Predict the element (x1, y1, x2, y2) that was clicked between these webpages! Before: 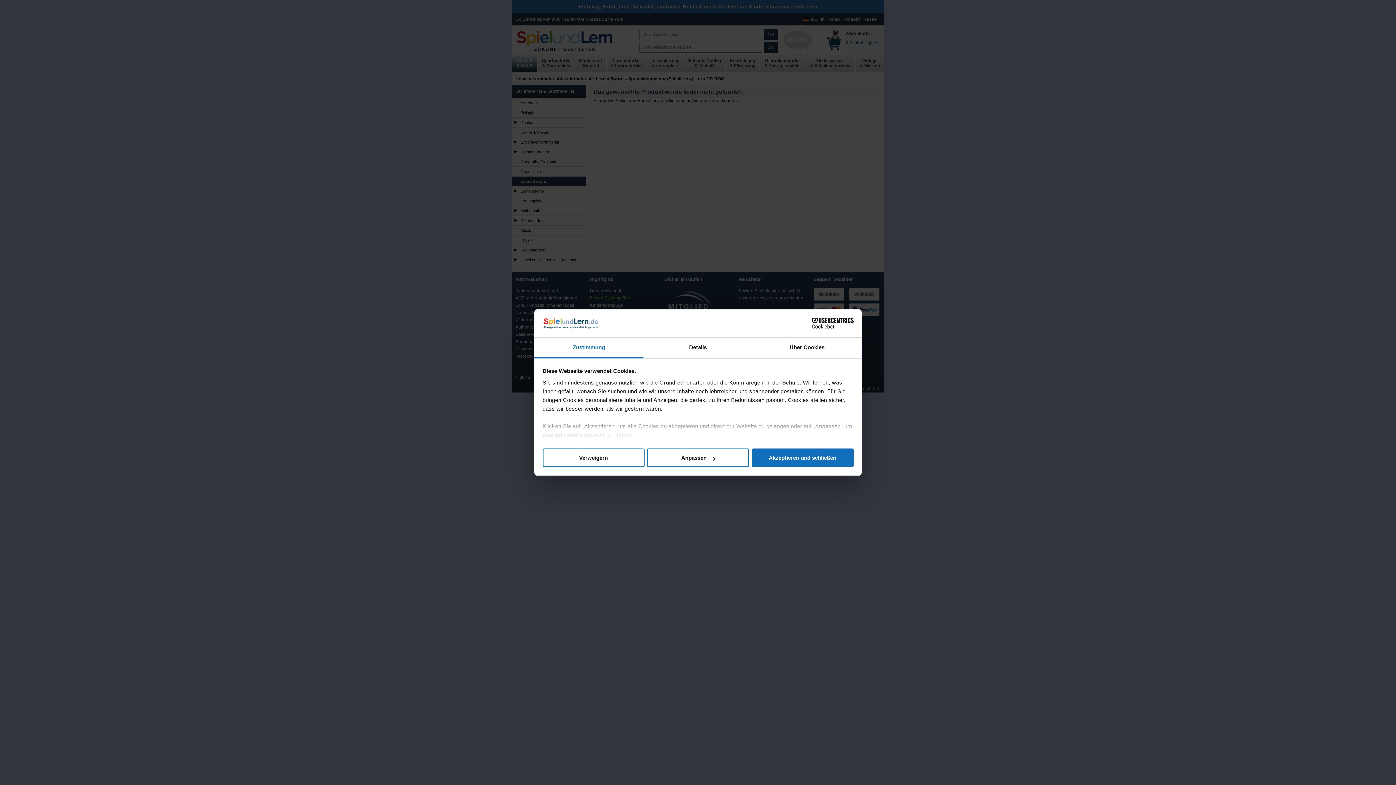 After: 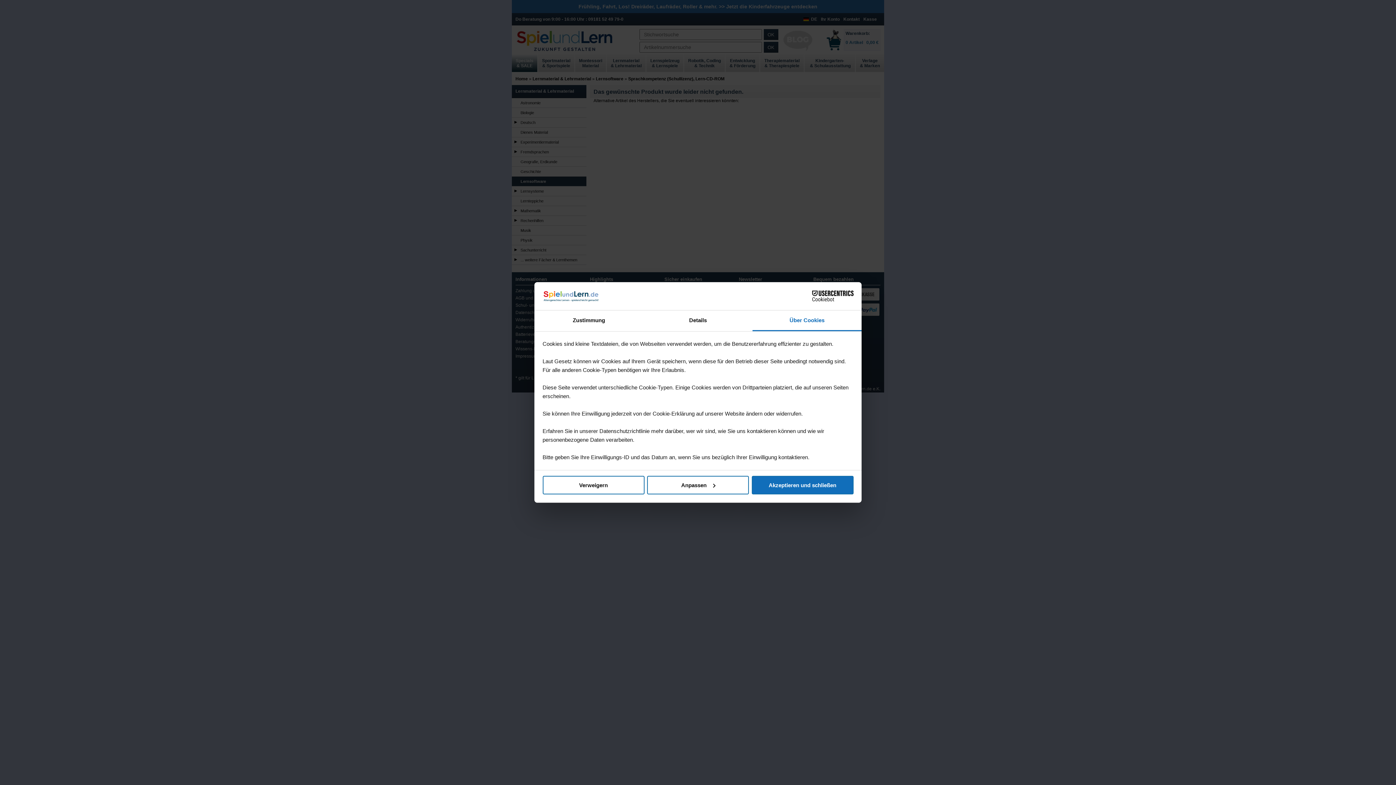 Action: label: Über Cookies bbox: (752, 337, 861, 358)